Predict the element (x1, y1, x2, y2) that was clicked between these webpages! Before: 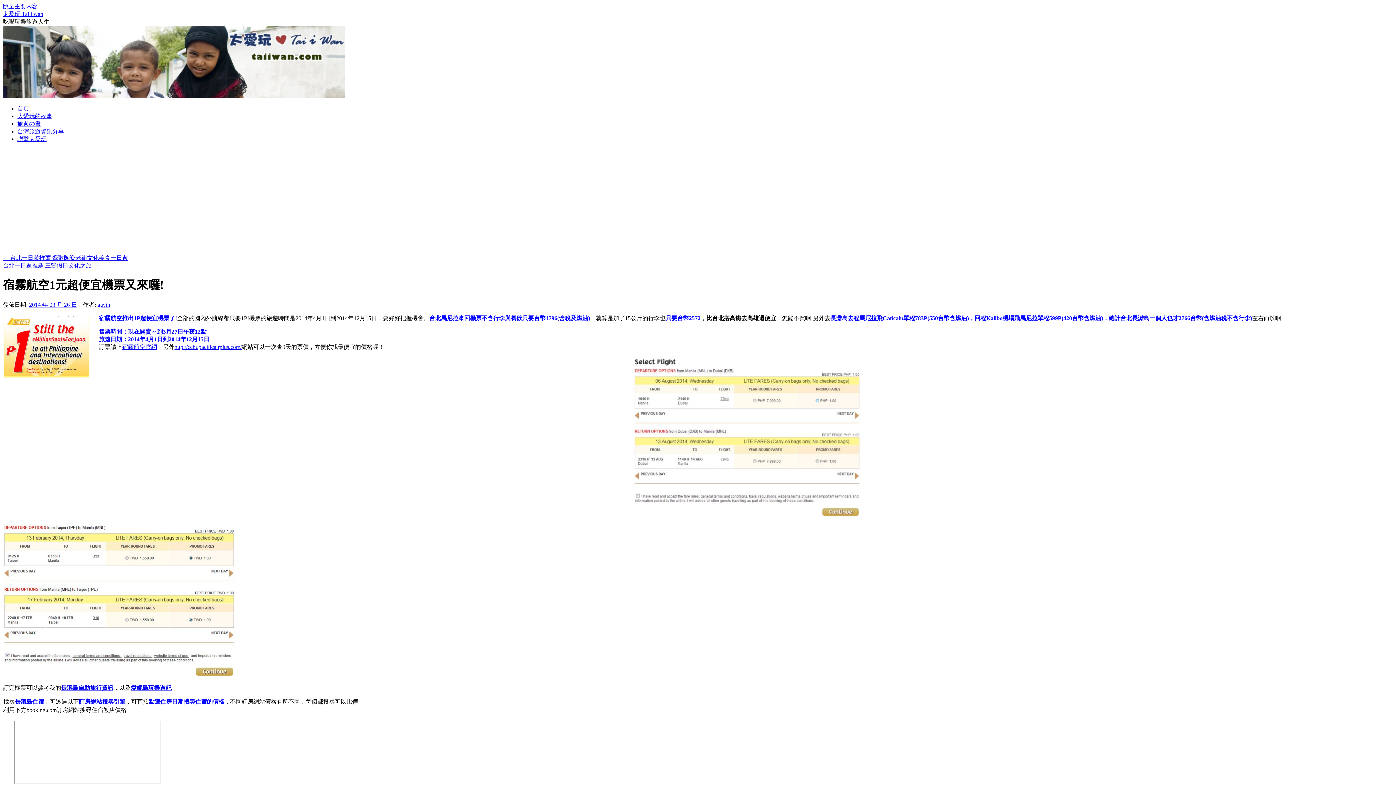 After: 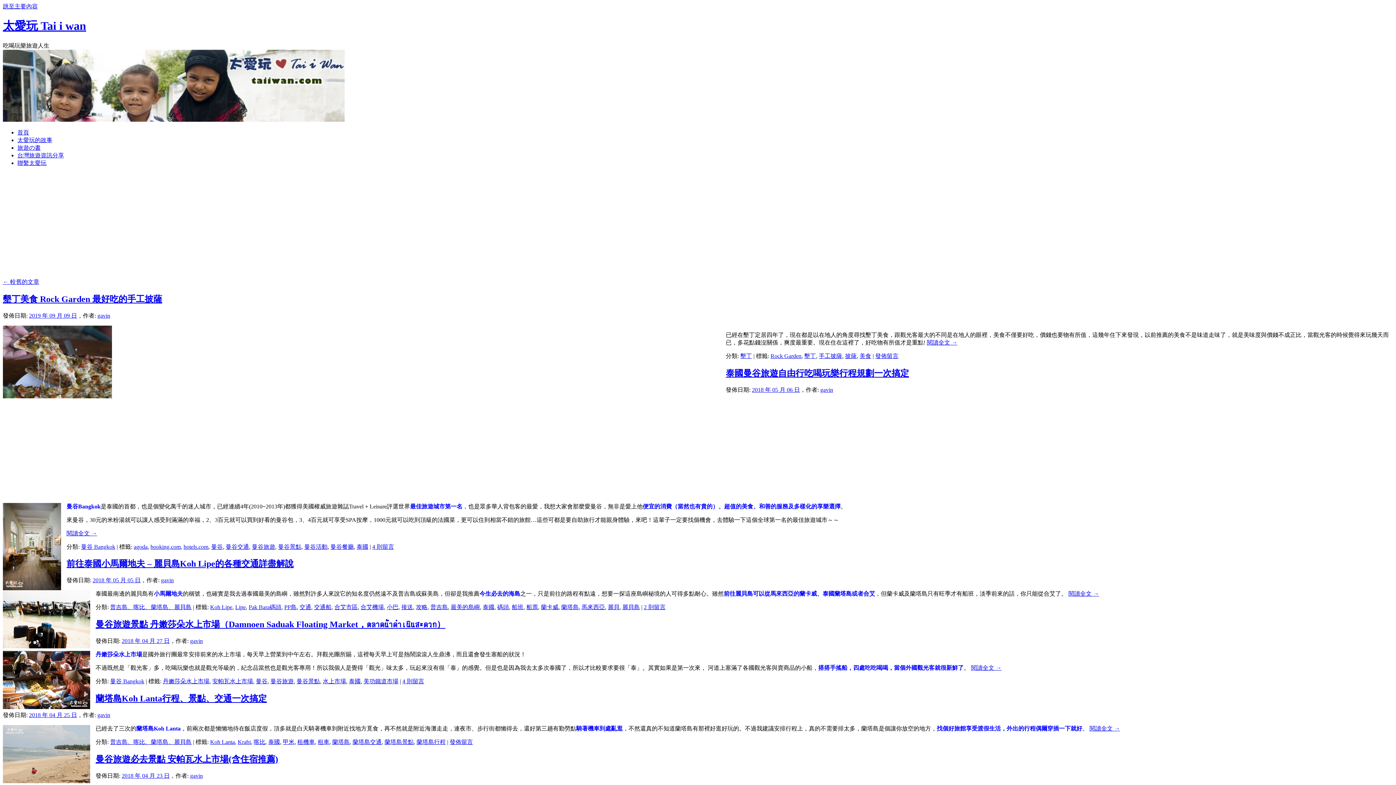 Action: label: 太愛玩 Tai i wan bbox: (2, 10, 43, 17)